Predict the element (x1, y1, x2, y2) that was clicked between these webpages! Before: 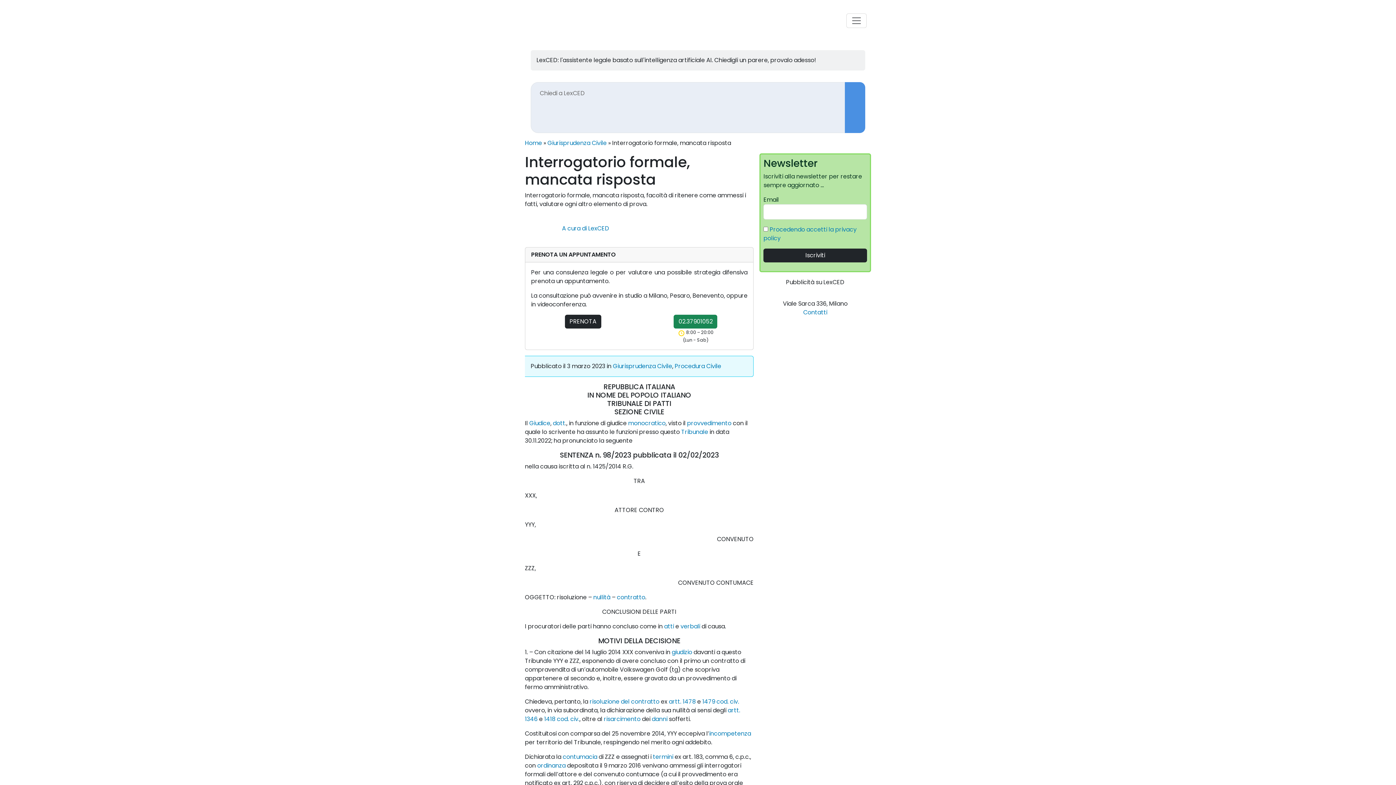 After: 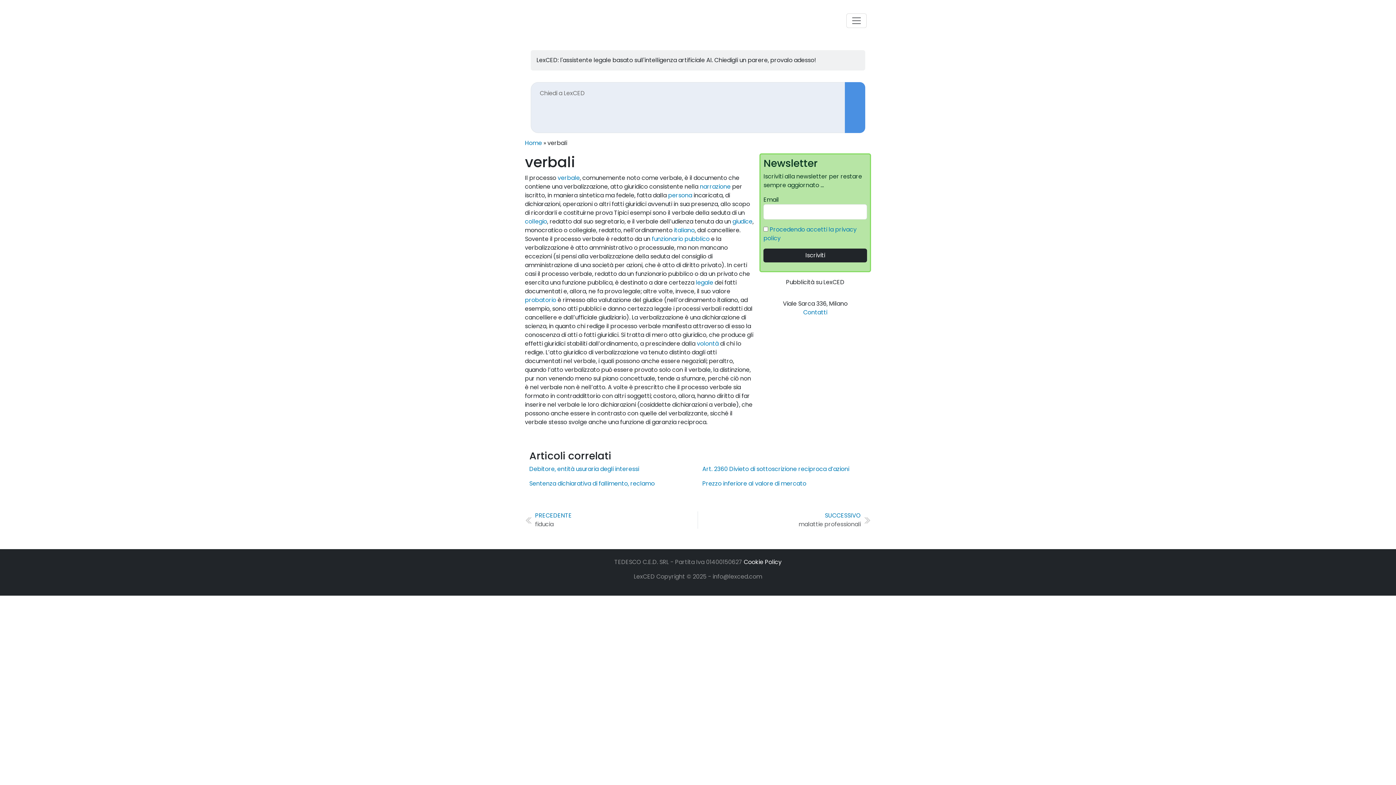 Action: label: verbali bbox: (680, 622, 700, 630)